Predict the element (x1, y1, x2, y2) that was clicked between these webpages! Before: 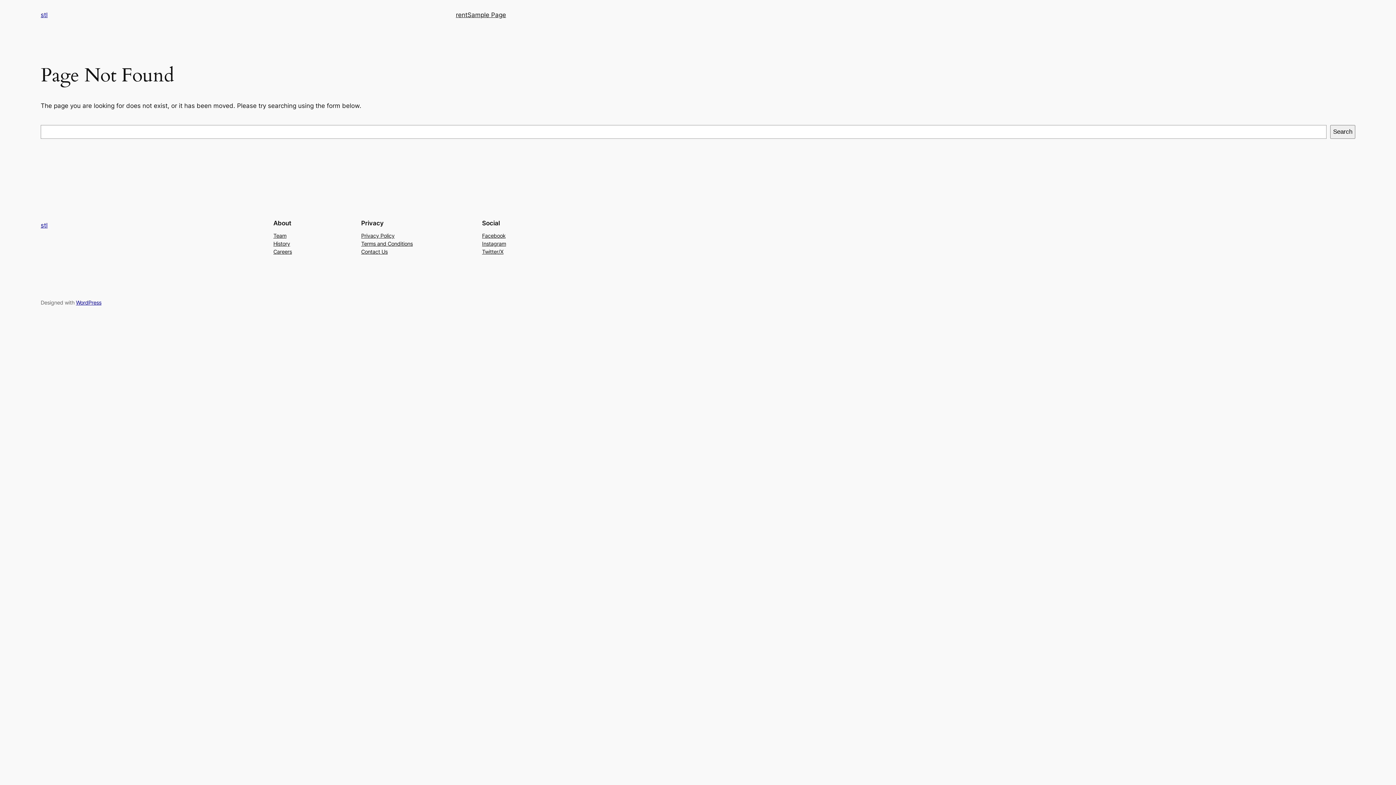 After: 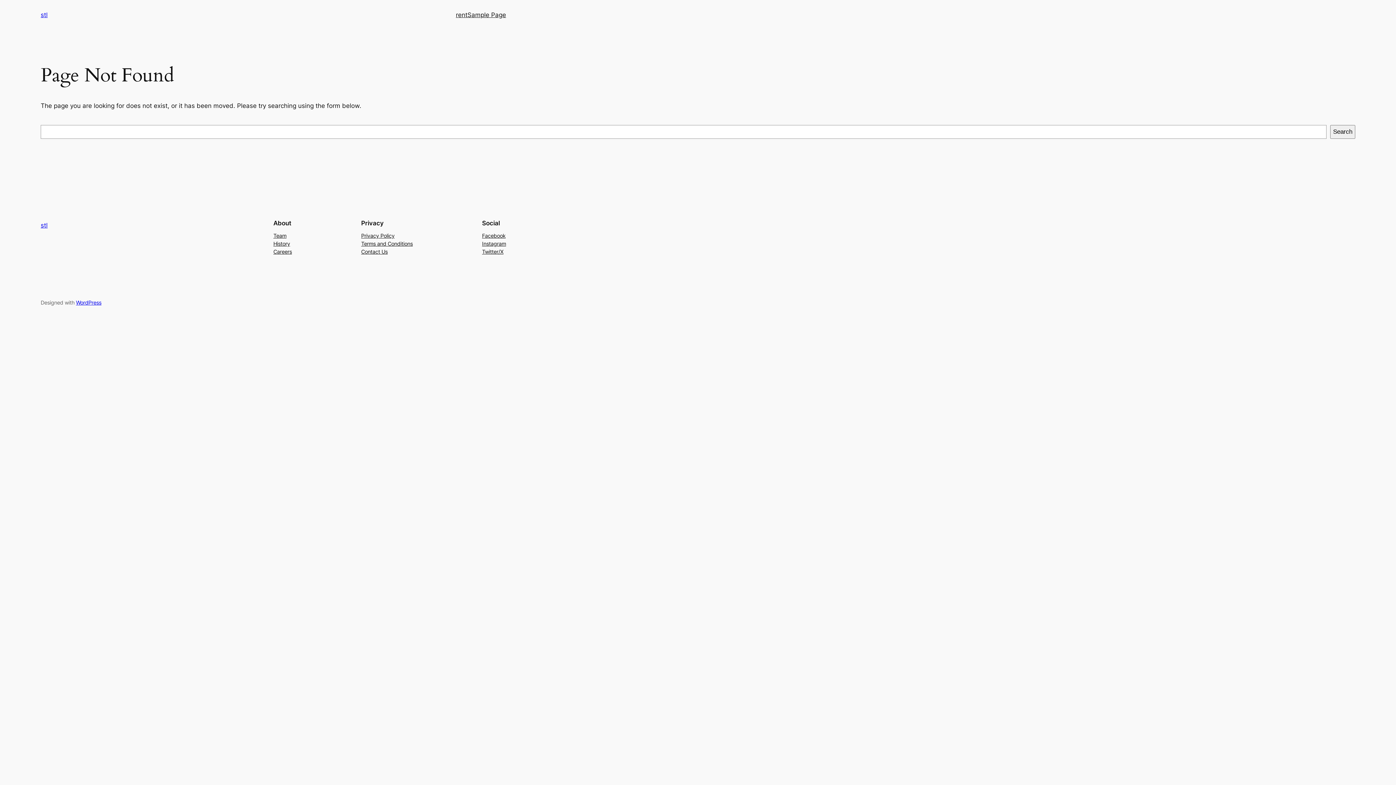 Action: label: Twitter/X bbox: (482, 247, 503, 255)